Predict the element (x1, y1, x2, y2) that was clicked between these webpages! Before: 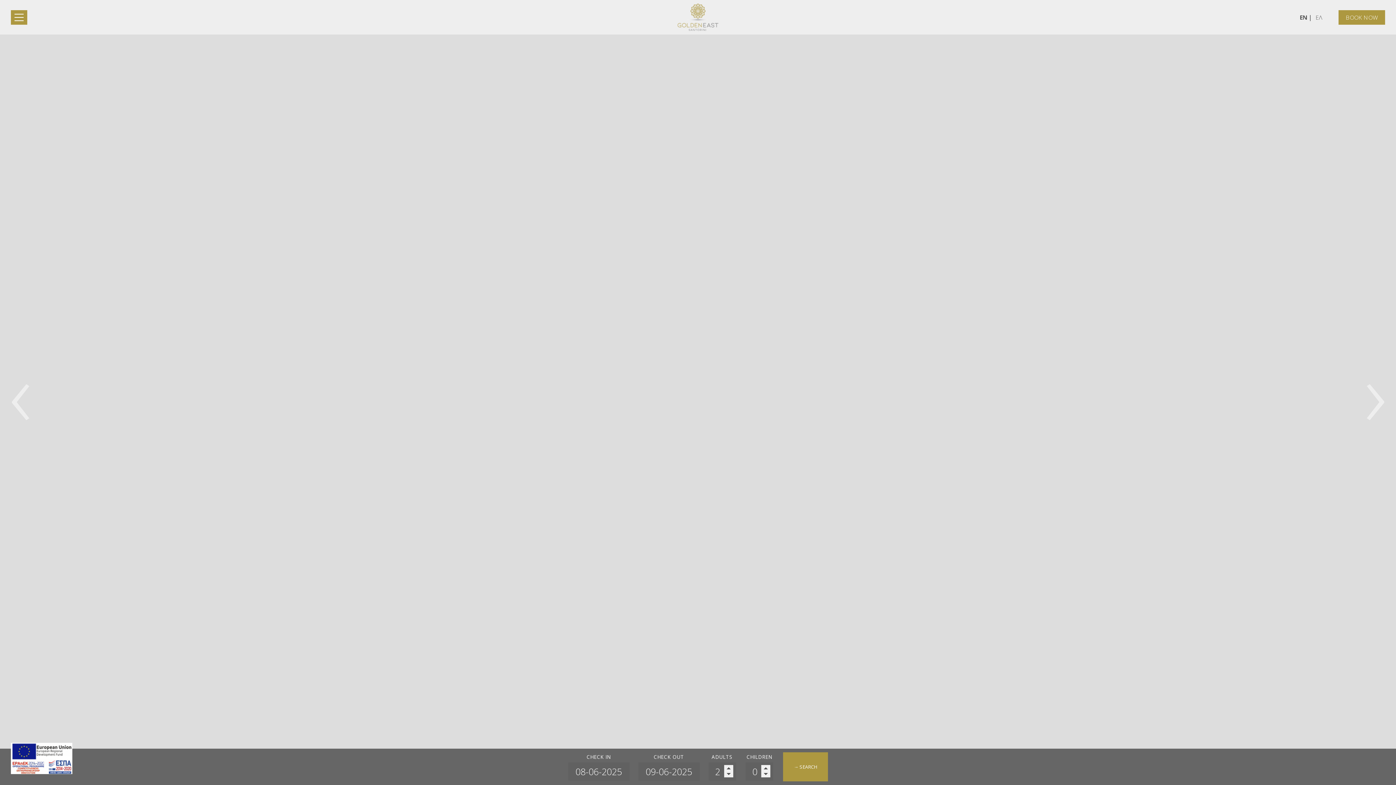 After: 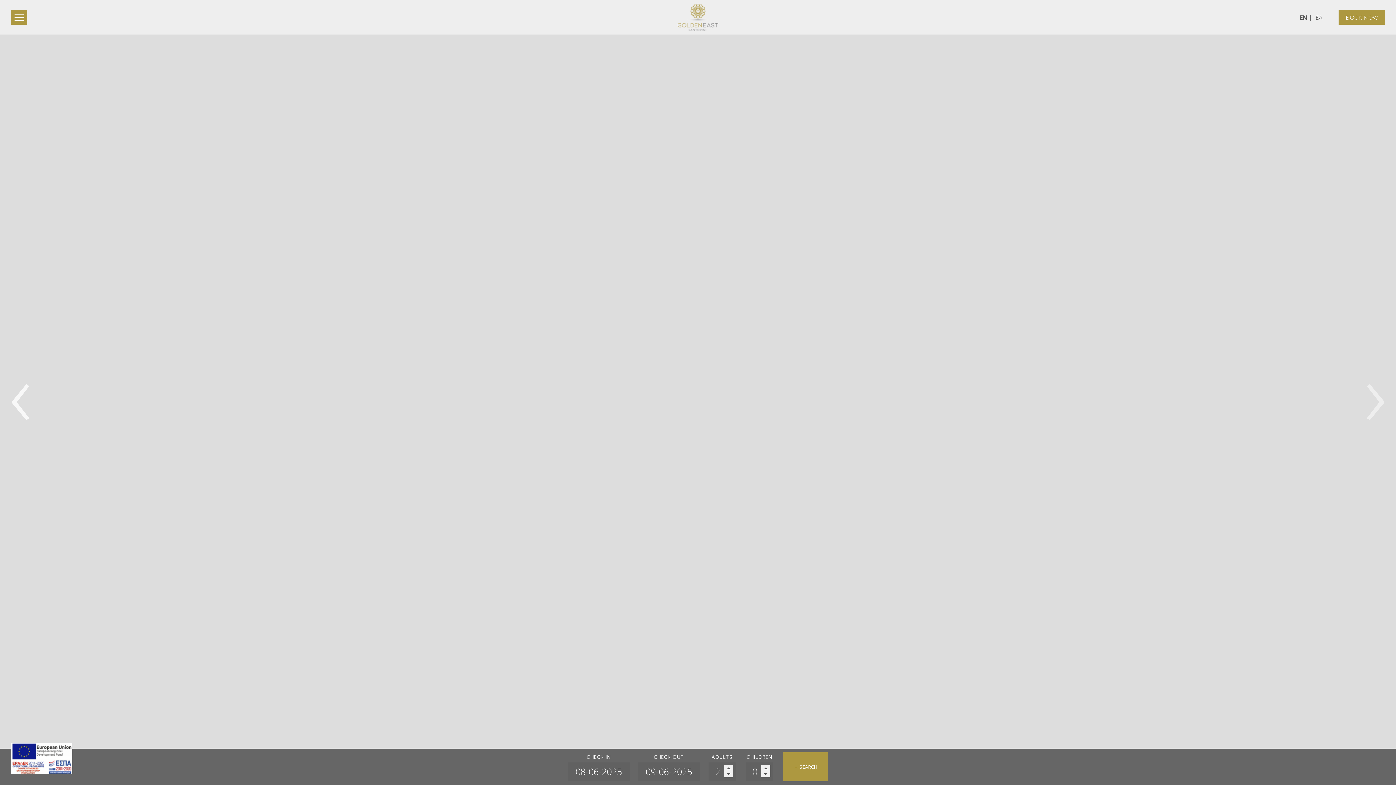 Action: label: ‹ bbox: (5, 383, 35, 427)